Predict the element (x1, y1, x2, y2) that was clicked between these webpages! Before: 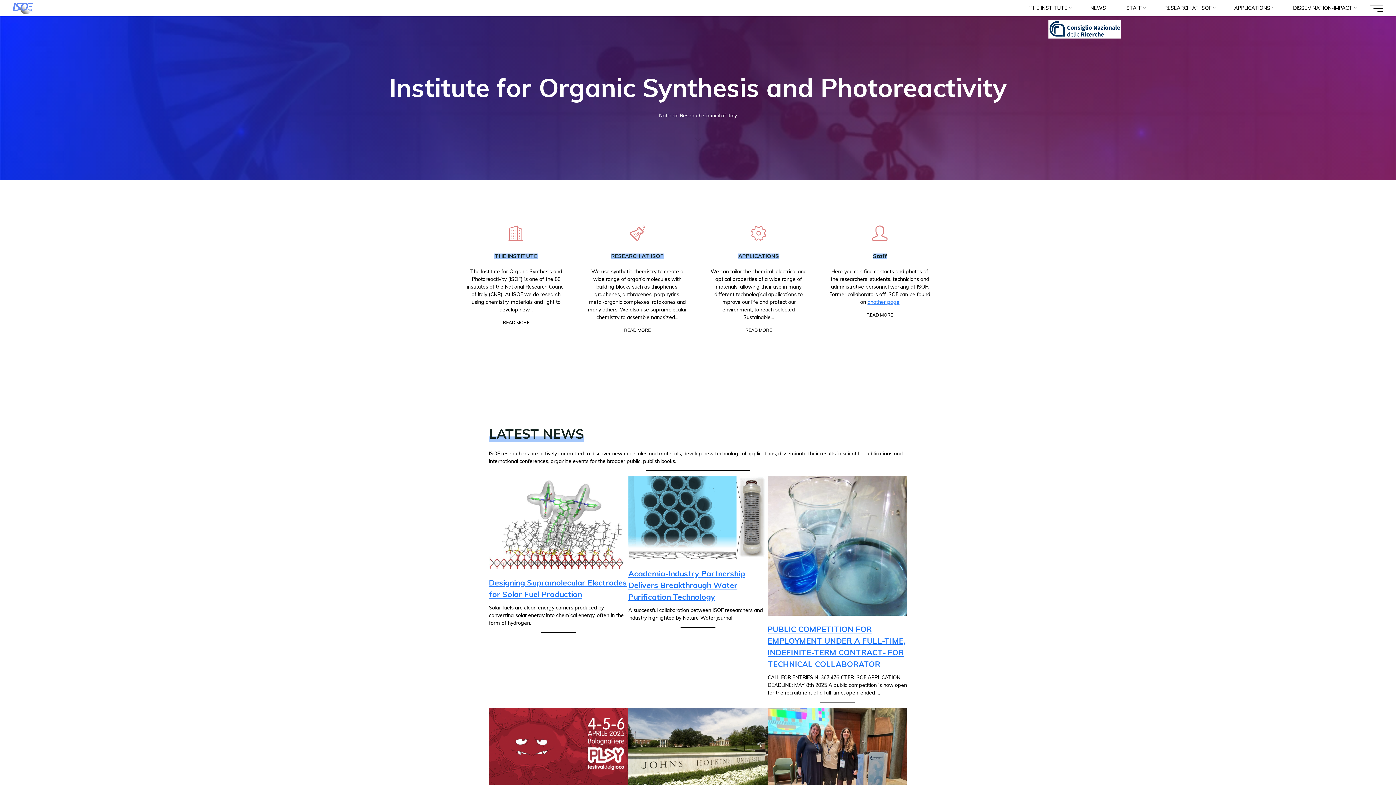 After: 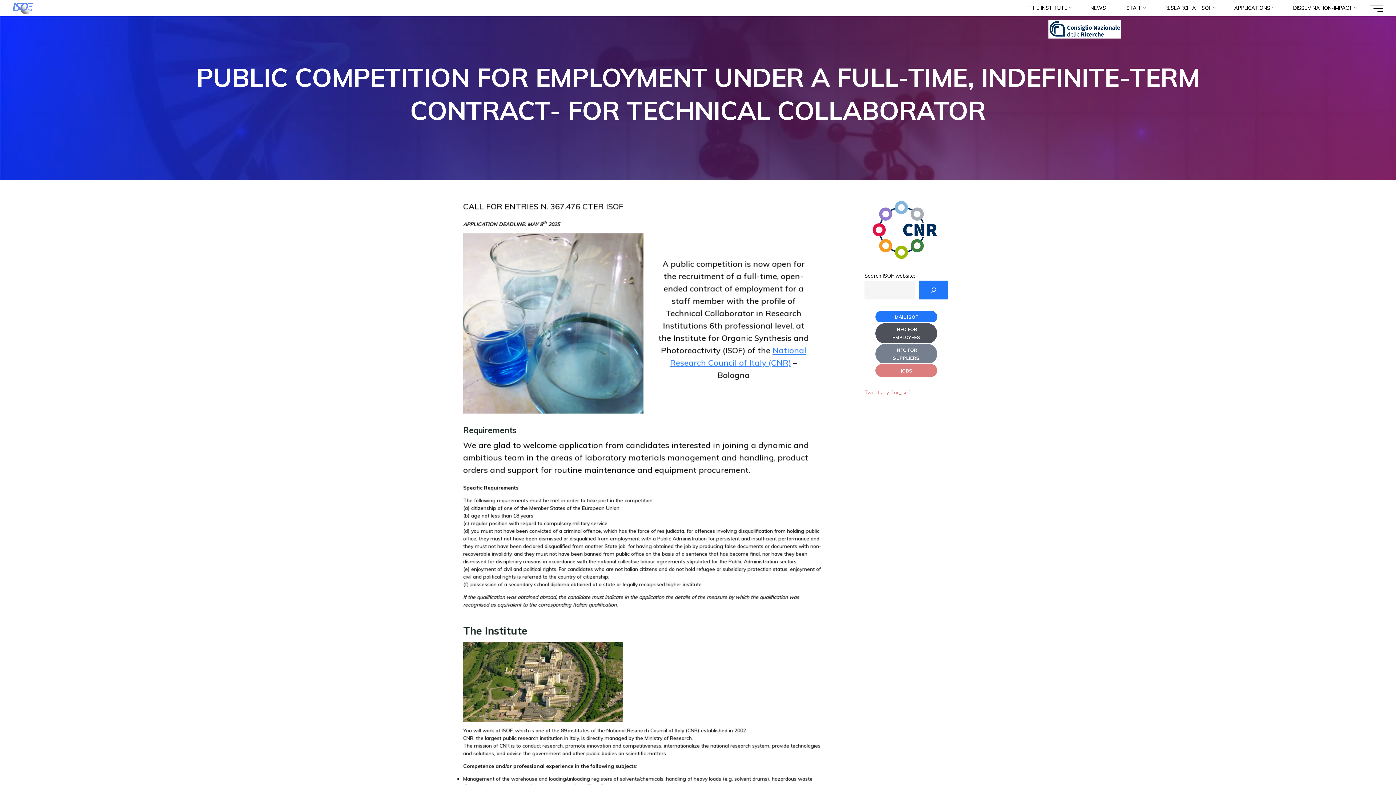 Action: bbox: (767, 476, 907, 615)